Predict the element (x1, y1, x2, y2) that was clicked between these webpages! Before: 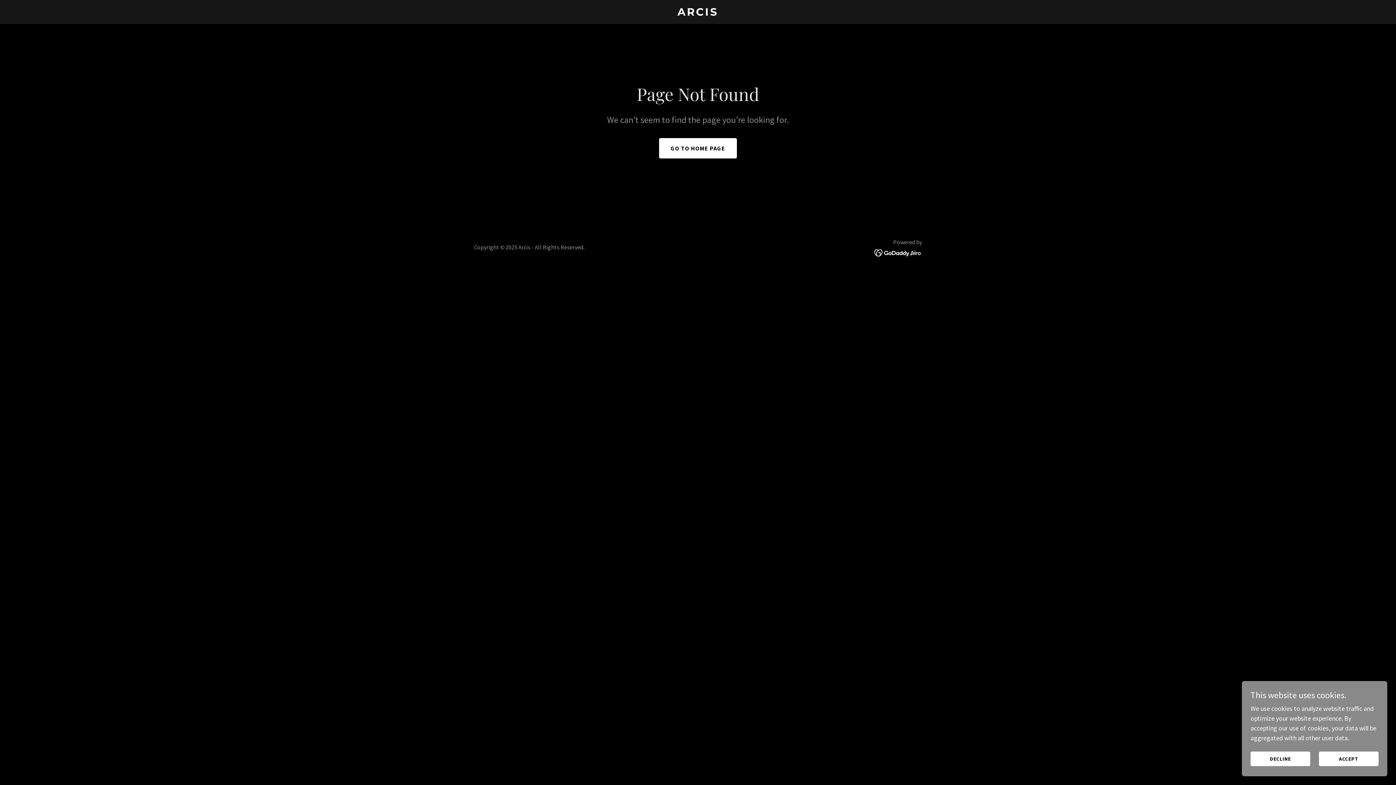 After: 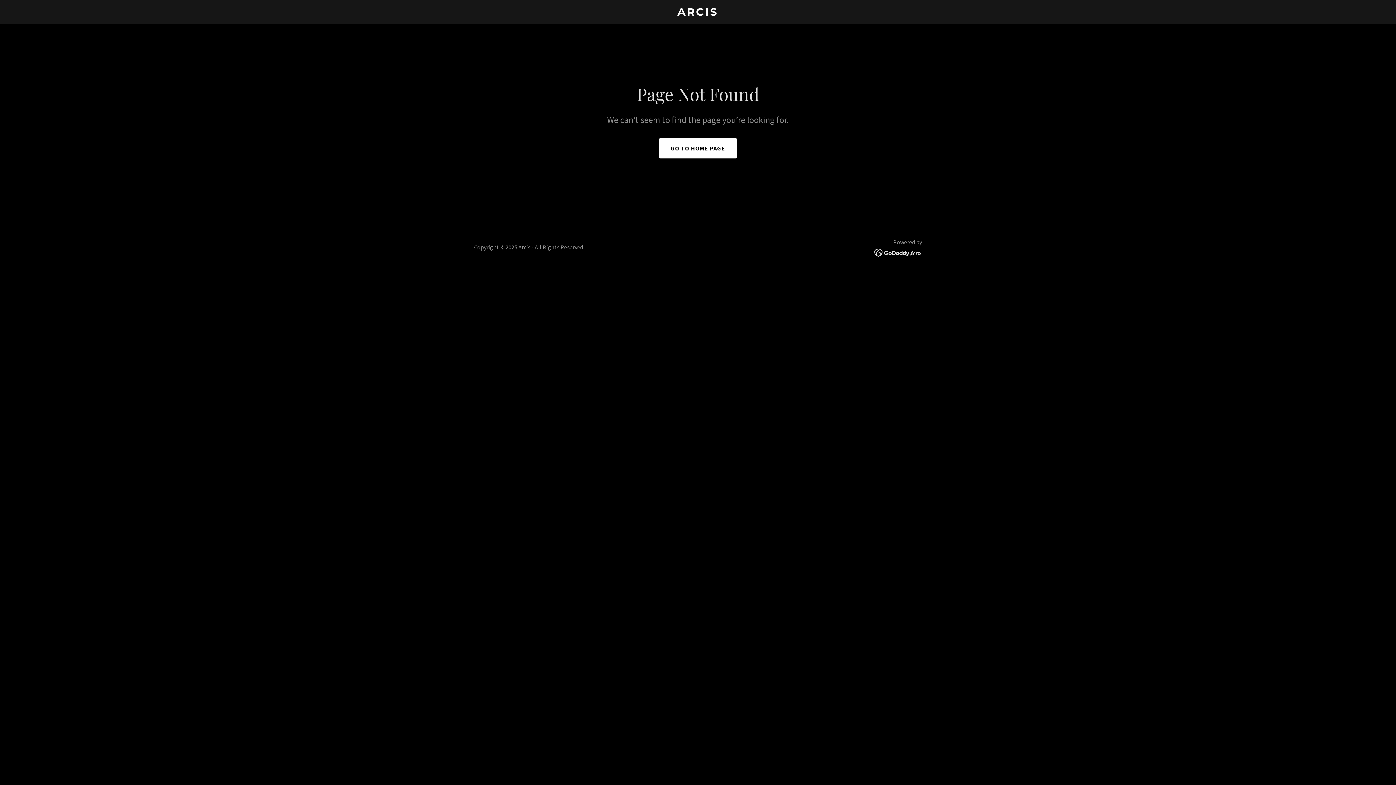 Action: bbox: (1250, 752, 1310, 766) label: DECLINE